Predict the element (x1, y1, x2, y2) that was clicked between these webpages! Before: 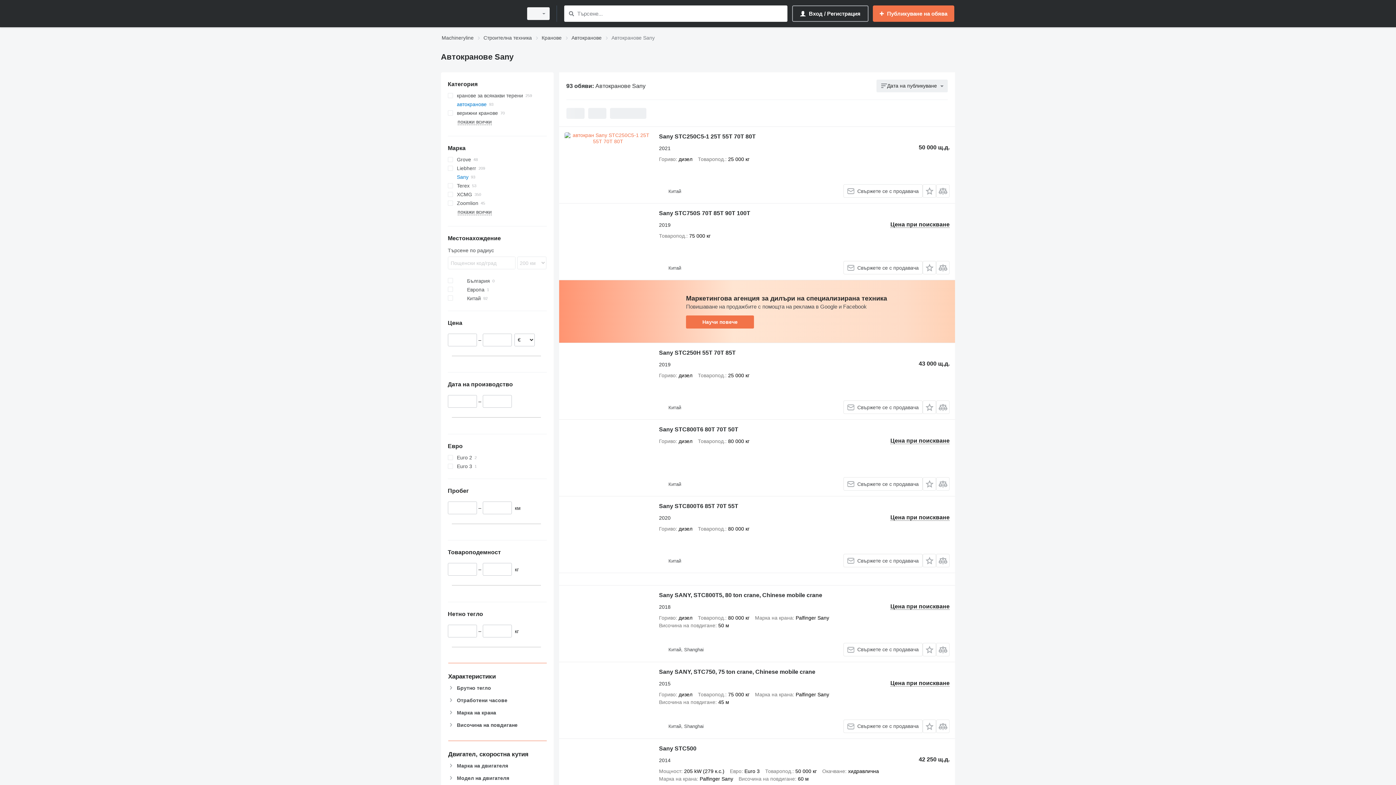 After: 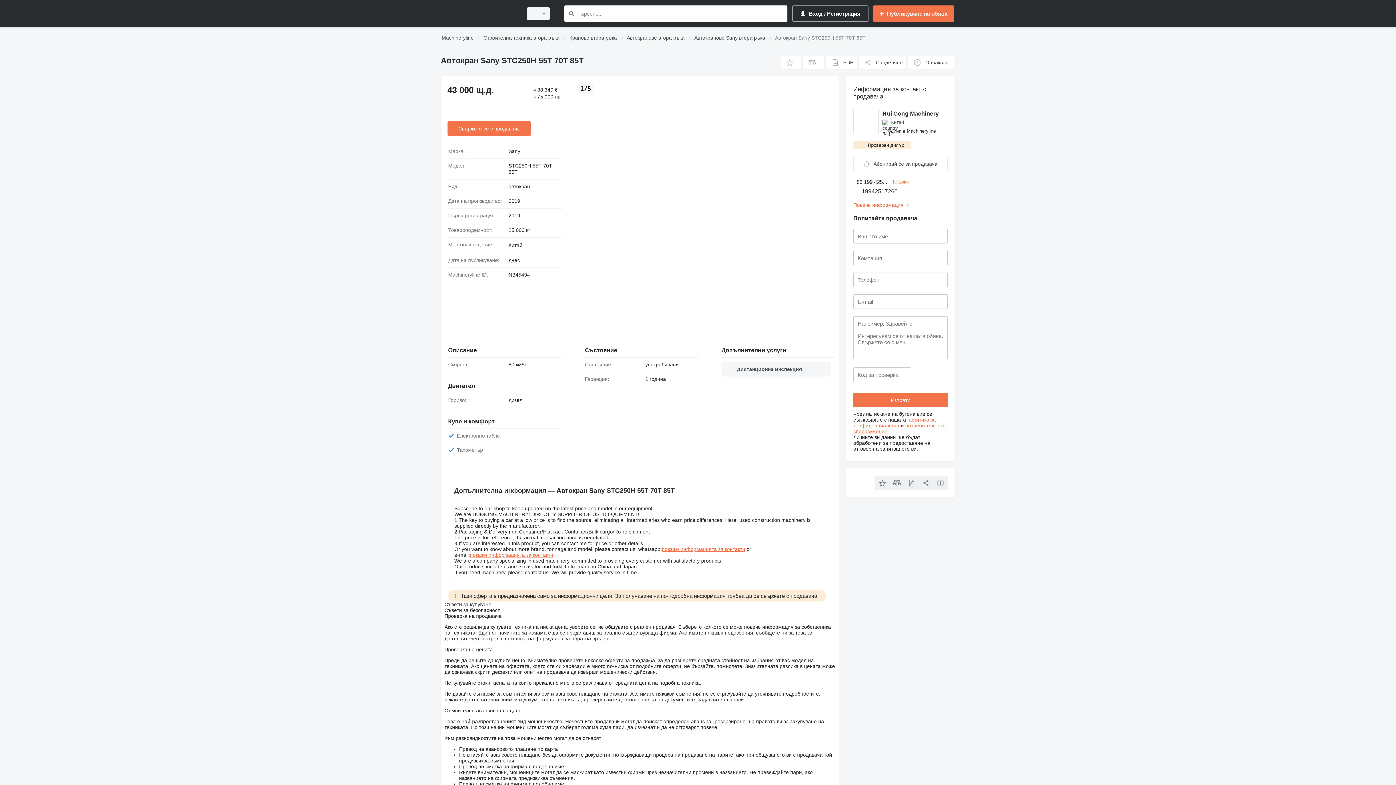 Action: label: Sany STC250H 55T 70T 85T bbox: (659, 349, 735, 358)